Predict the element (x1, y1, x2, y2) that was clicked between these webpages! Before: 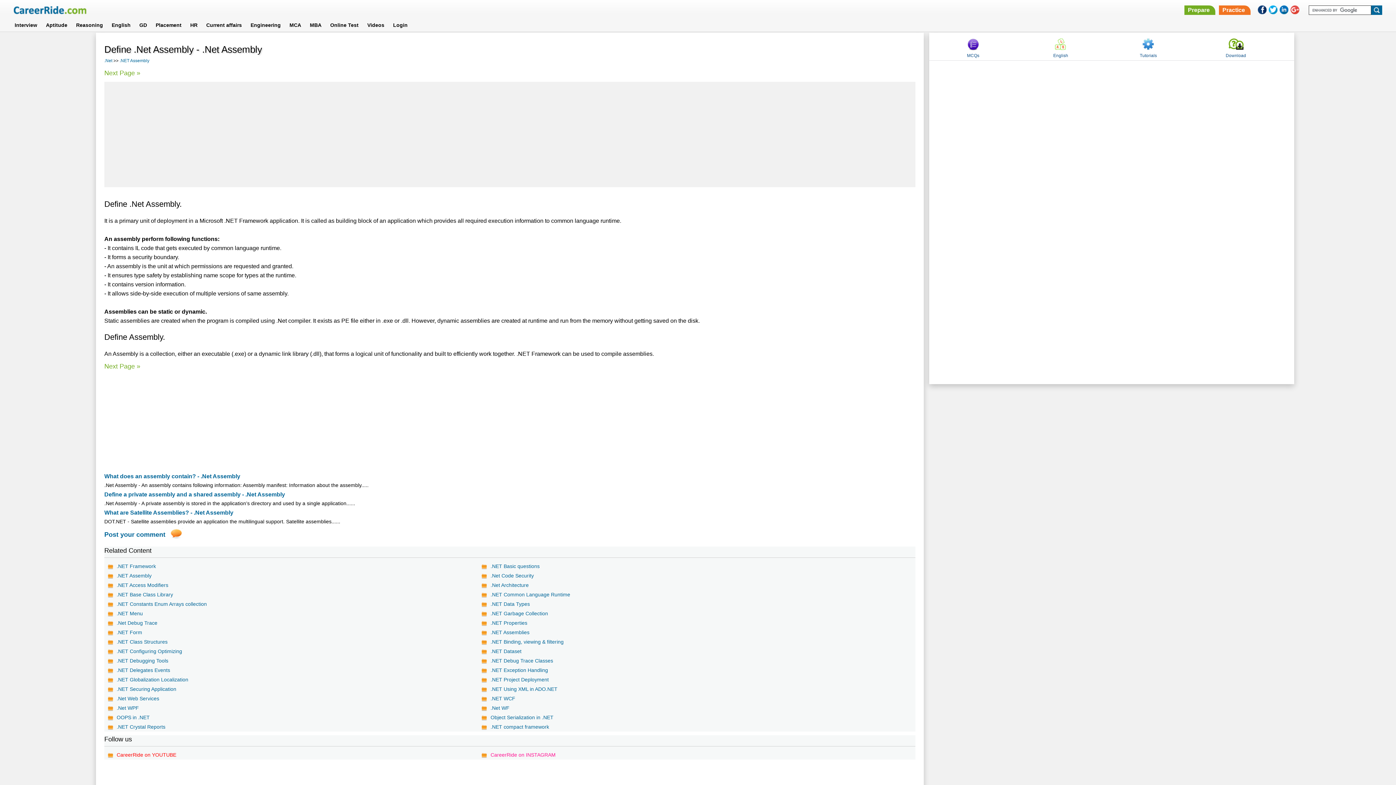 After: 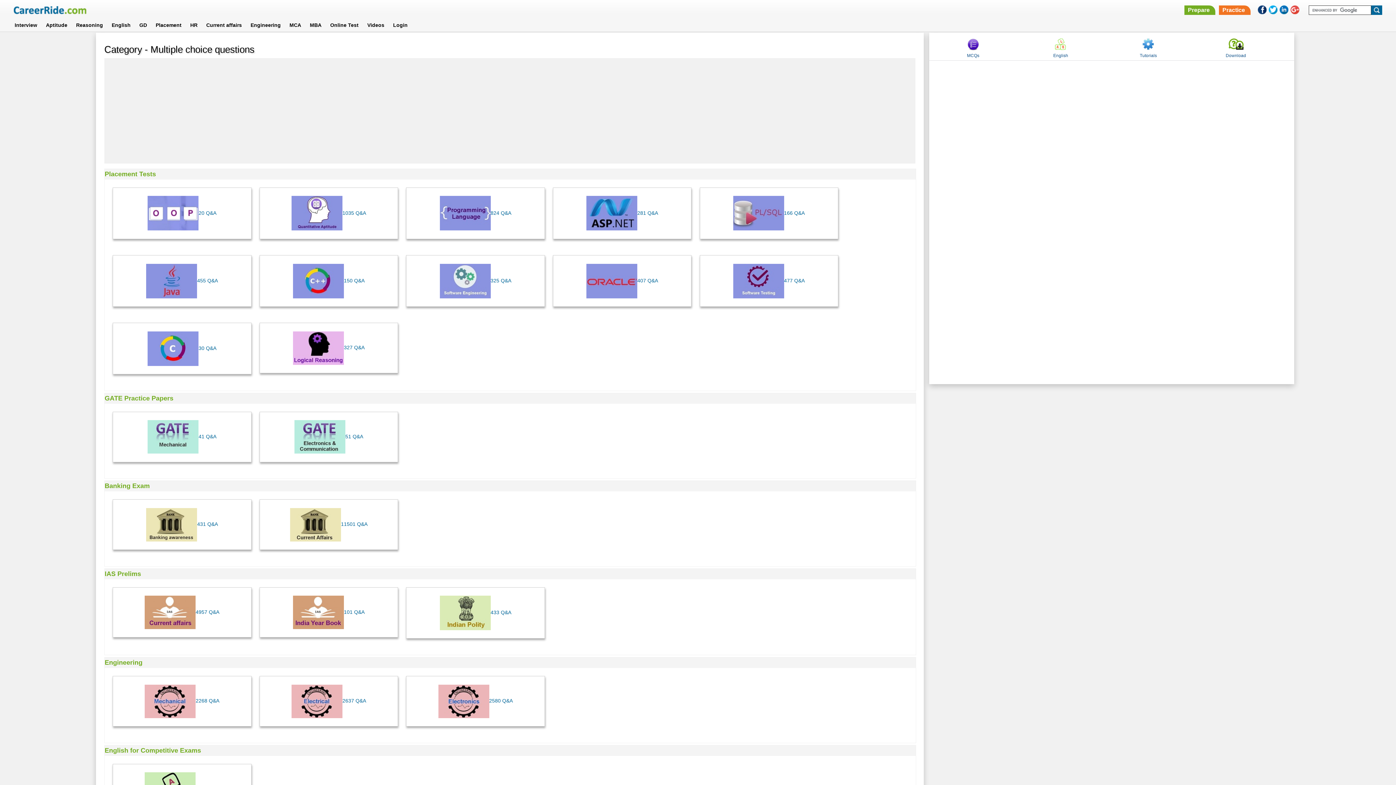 Action: label: MCQs bbox: (966, 38, 979, 61)